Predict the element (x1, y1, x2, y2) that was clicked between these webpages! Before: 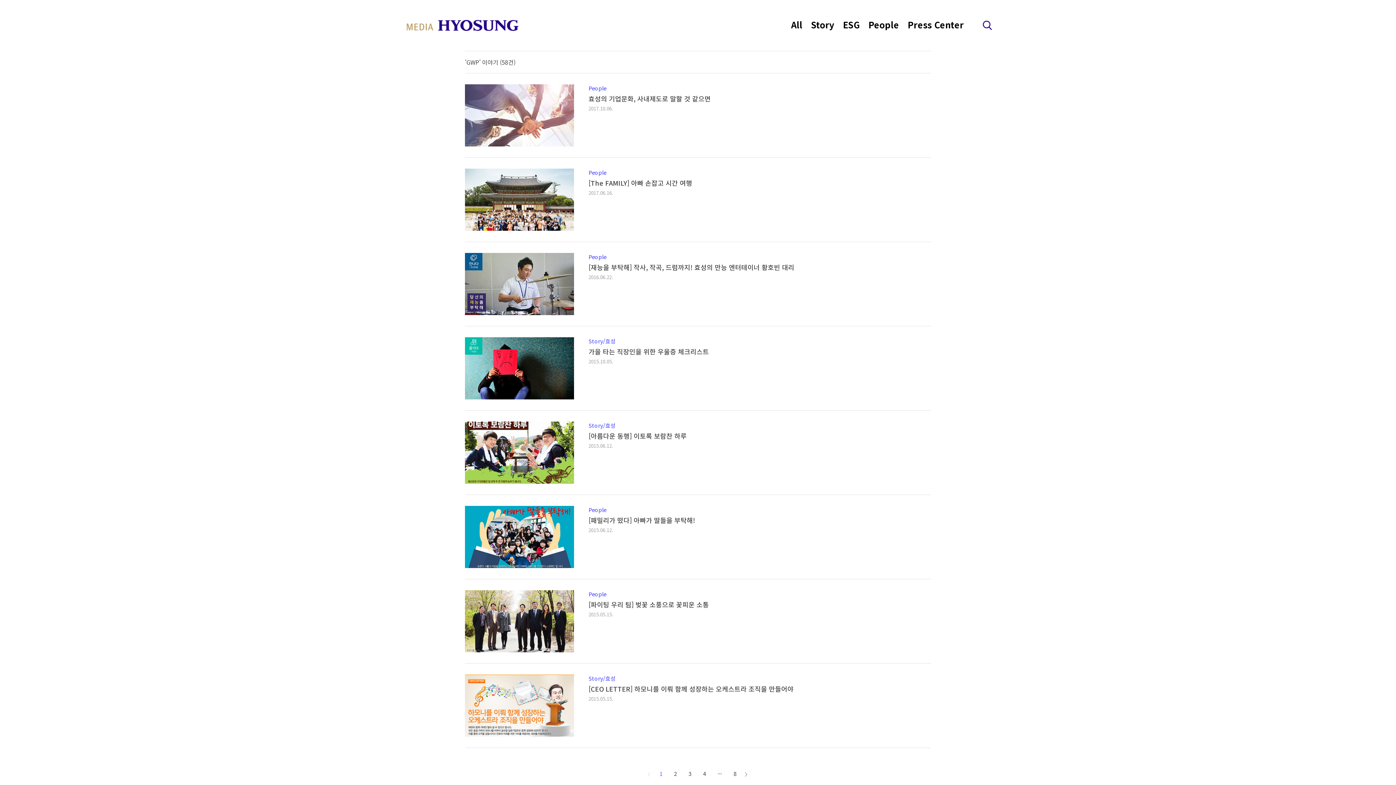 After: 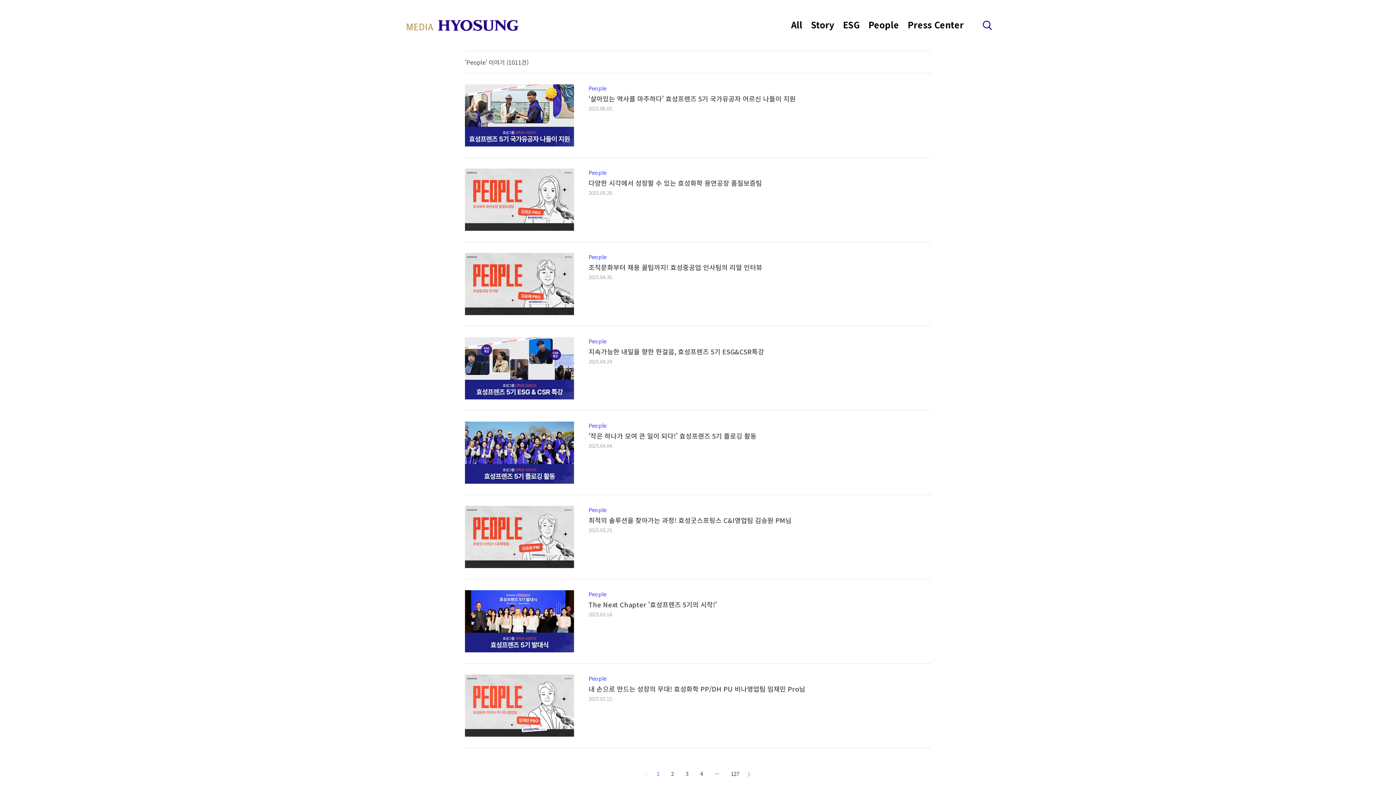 Action: label: People bbox: (588, 84, 606, 92)